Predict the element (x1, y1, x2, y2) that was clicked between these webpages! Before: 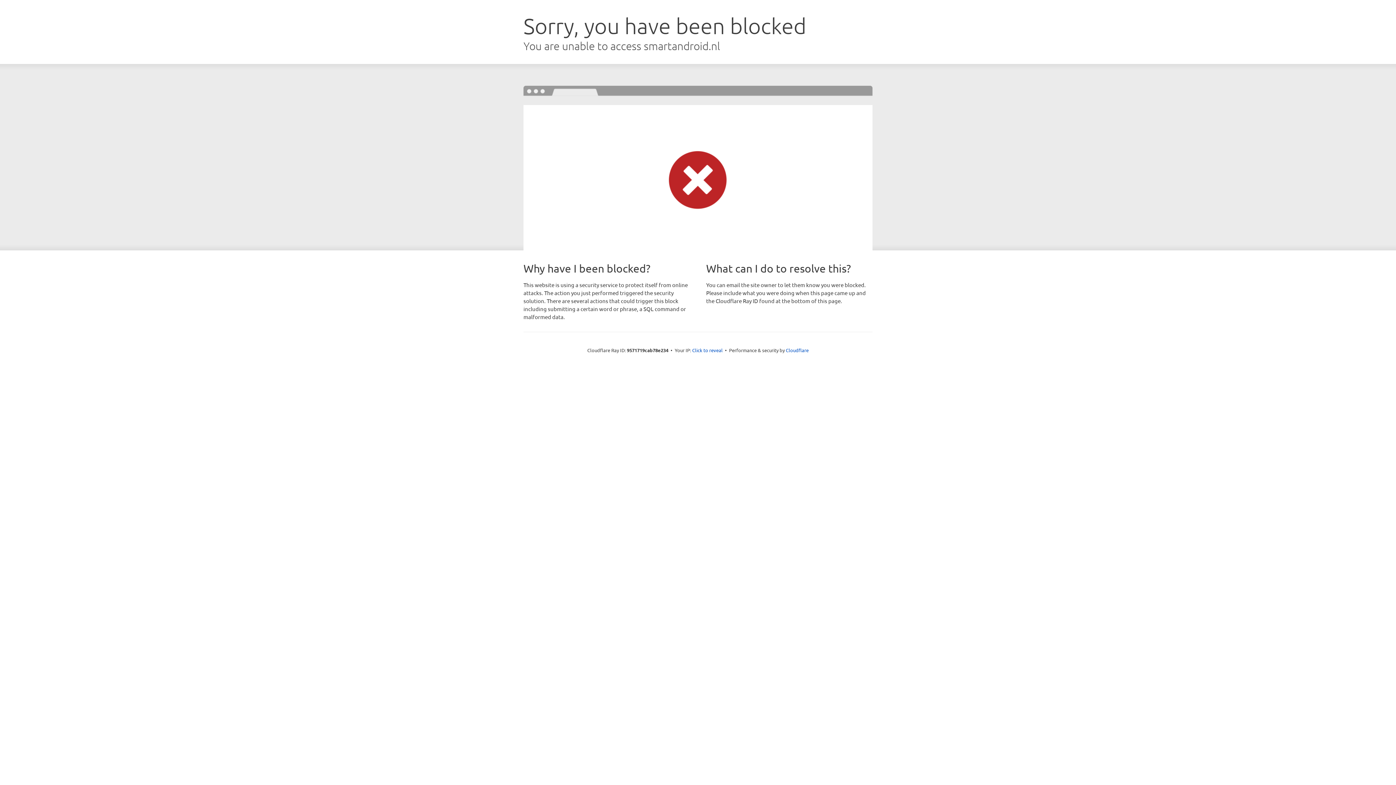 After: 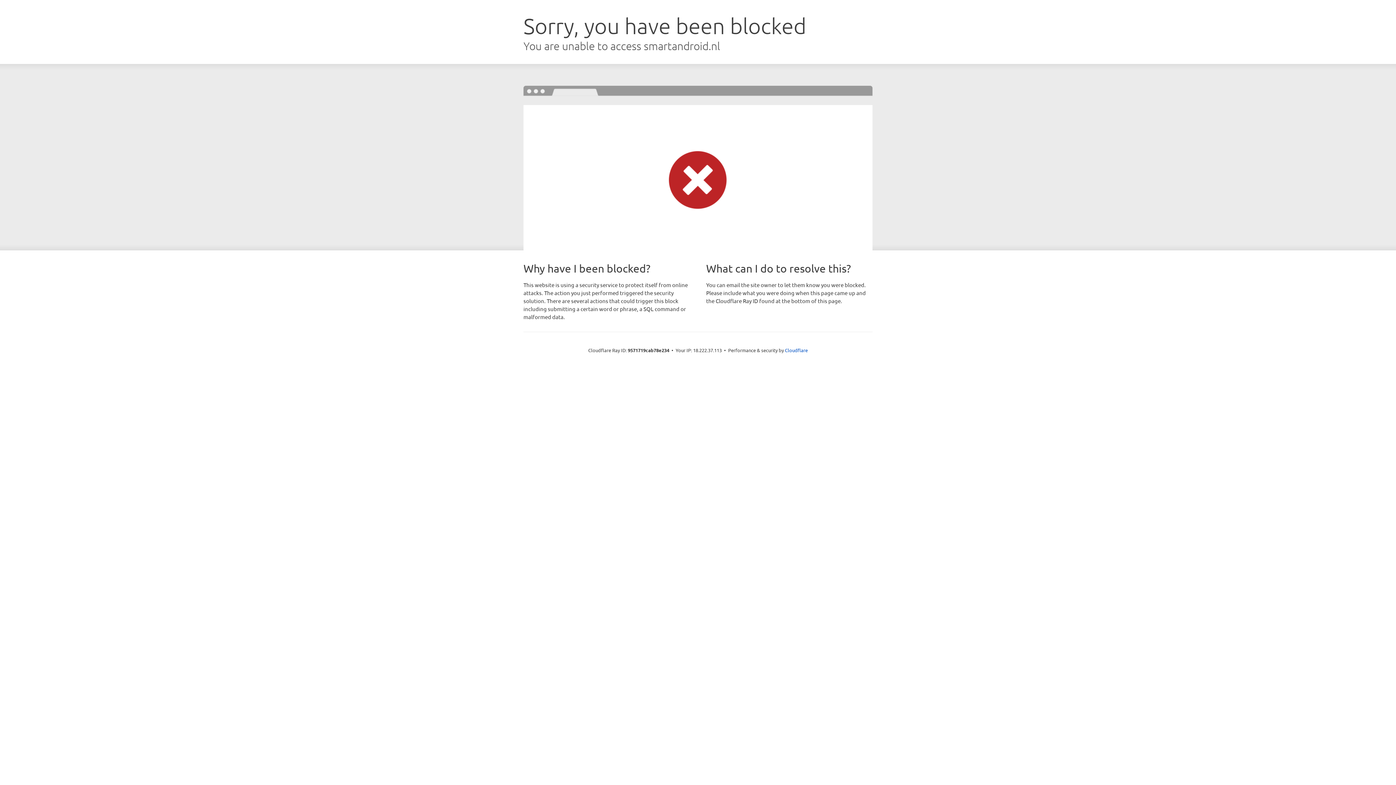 Action: bbox: (692, 346, 722, 353) label: Click to reveal